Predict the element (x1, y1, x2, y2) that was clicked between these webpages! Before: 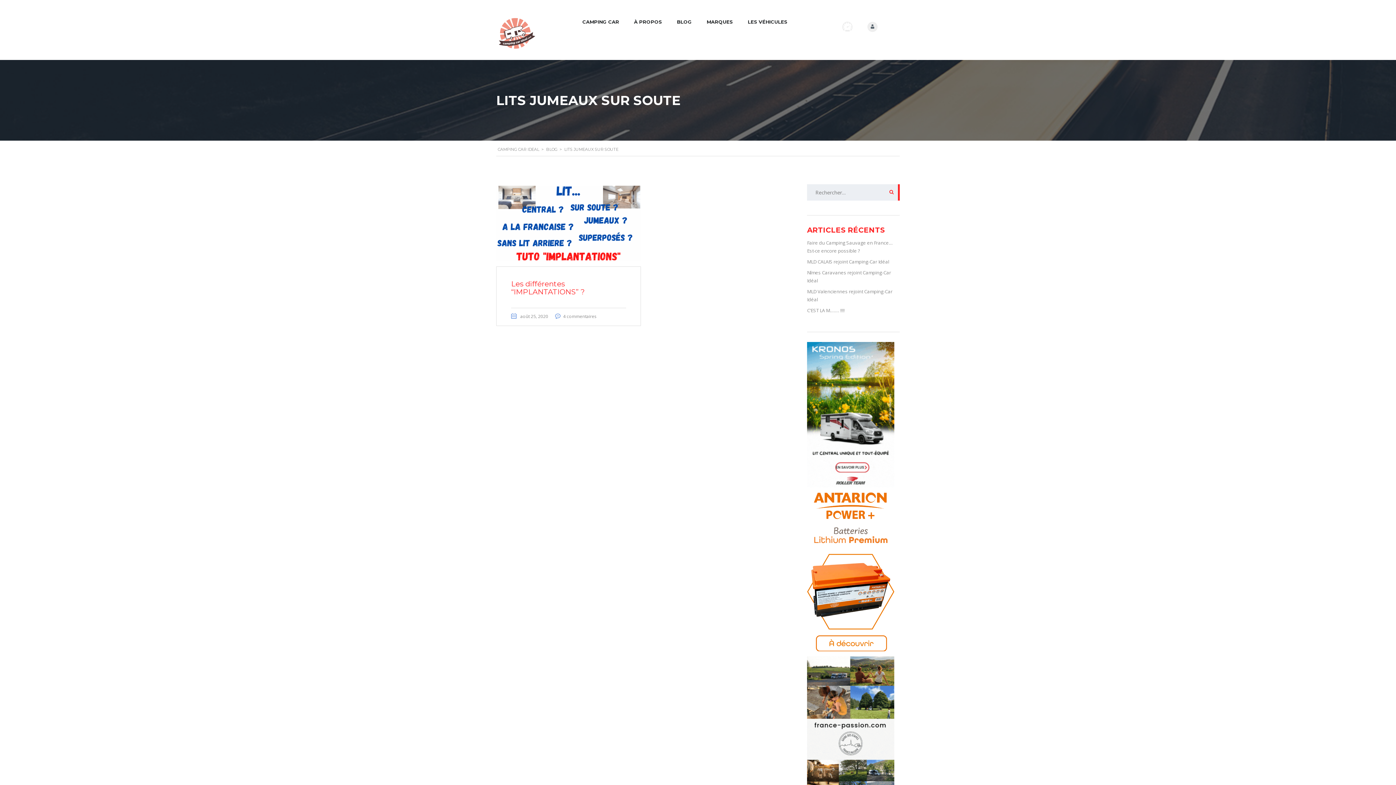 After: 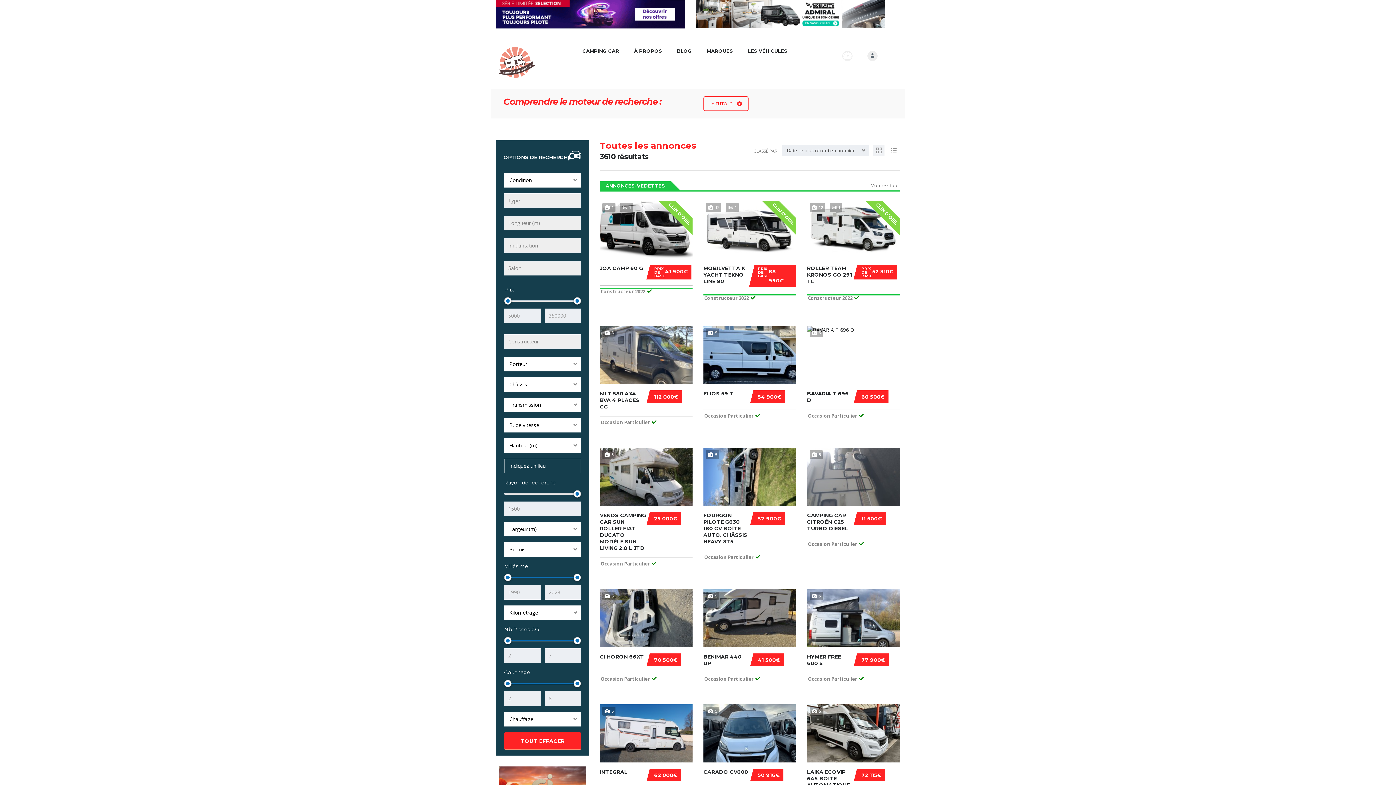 Action: label: LES VÉHICULES bbox: (748, 18, 787, 24)